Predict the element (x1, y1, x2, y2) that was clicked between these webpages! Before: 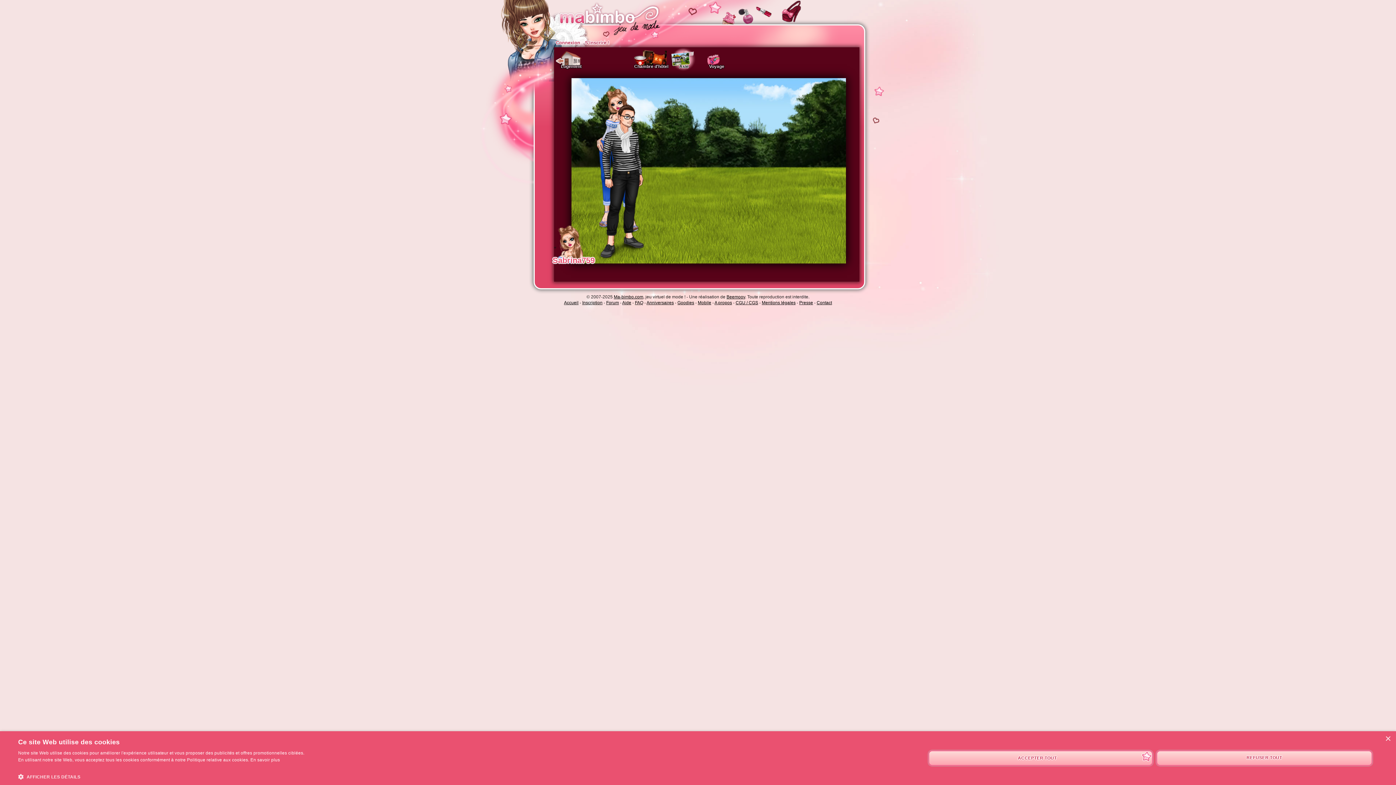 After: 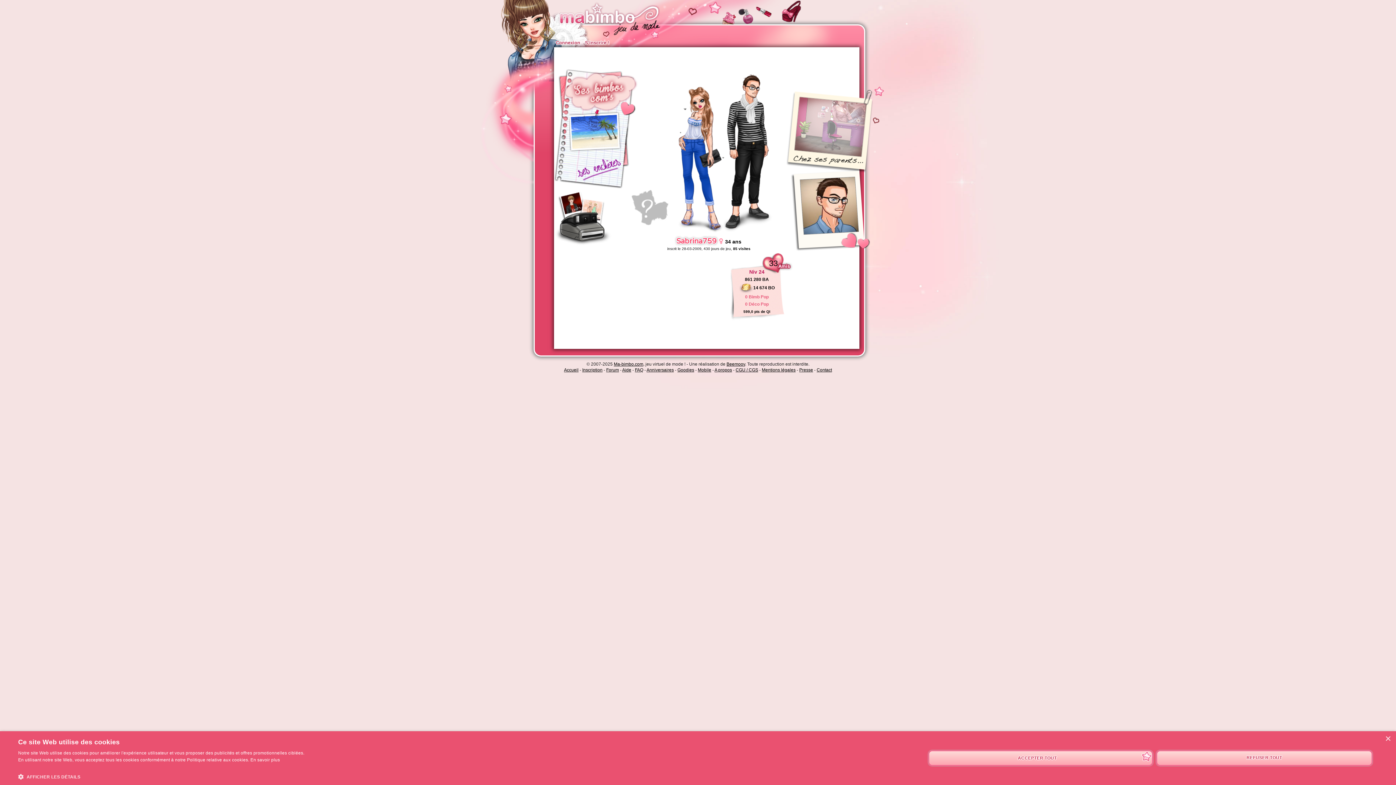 Action: bbox: (554, 214, 586, 261)